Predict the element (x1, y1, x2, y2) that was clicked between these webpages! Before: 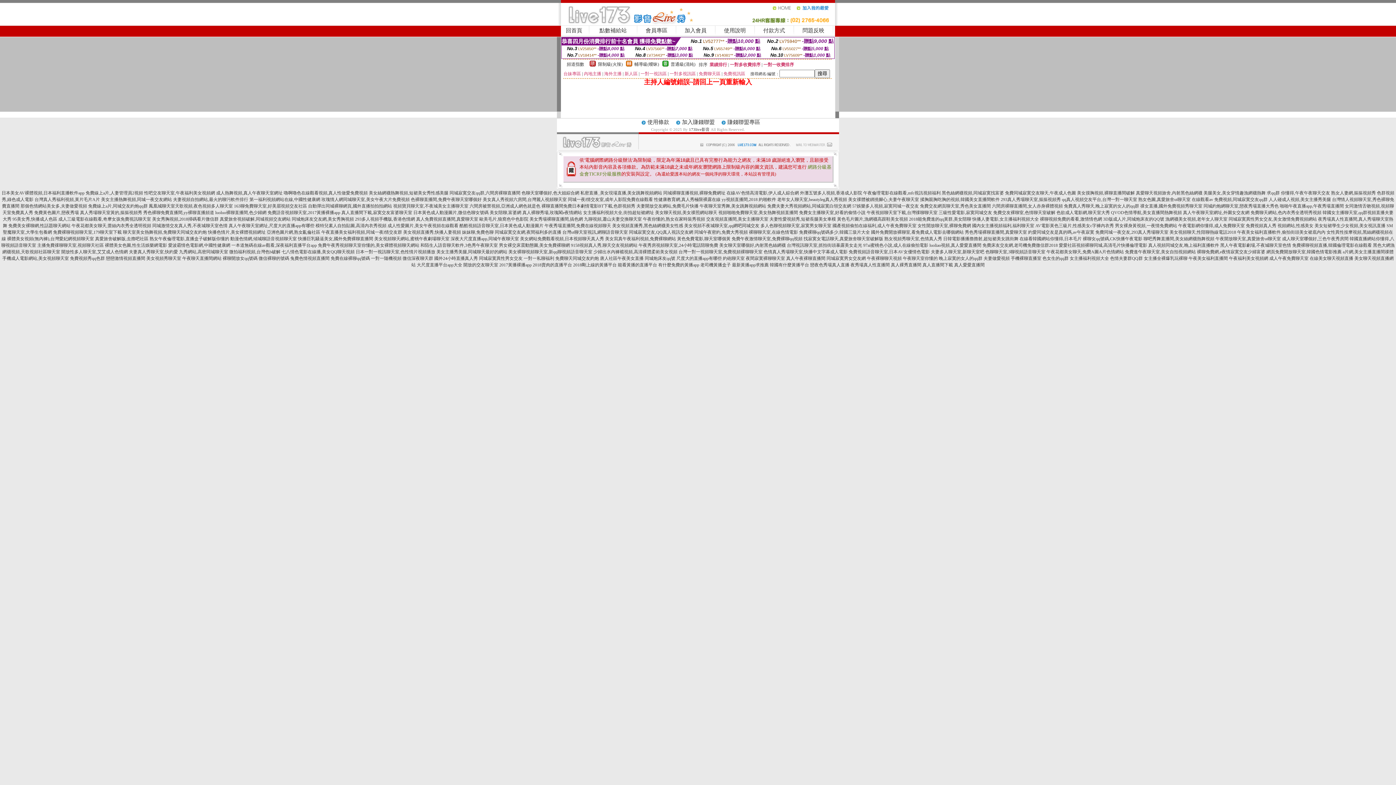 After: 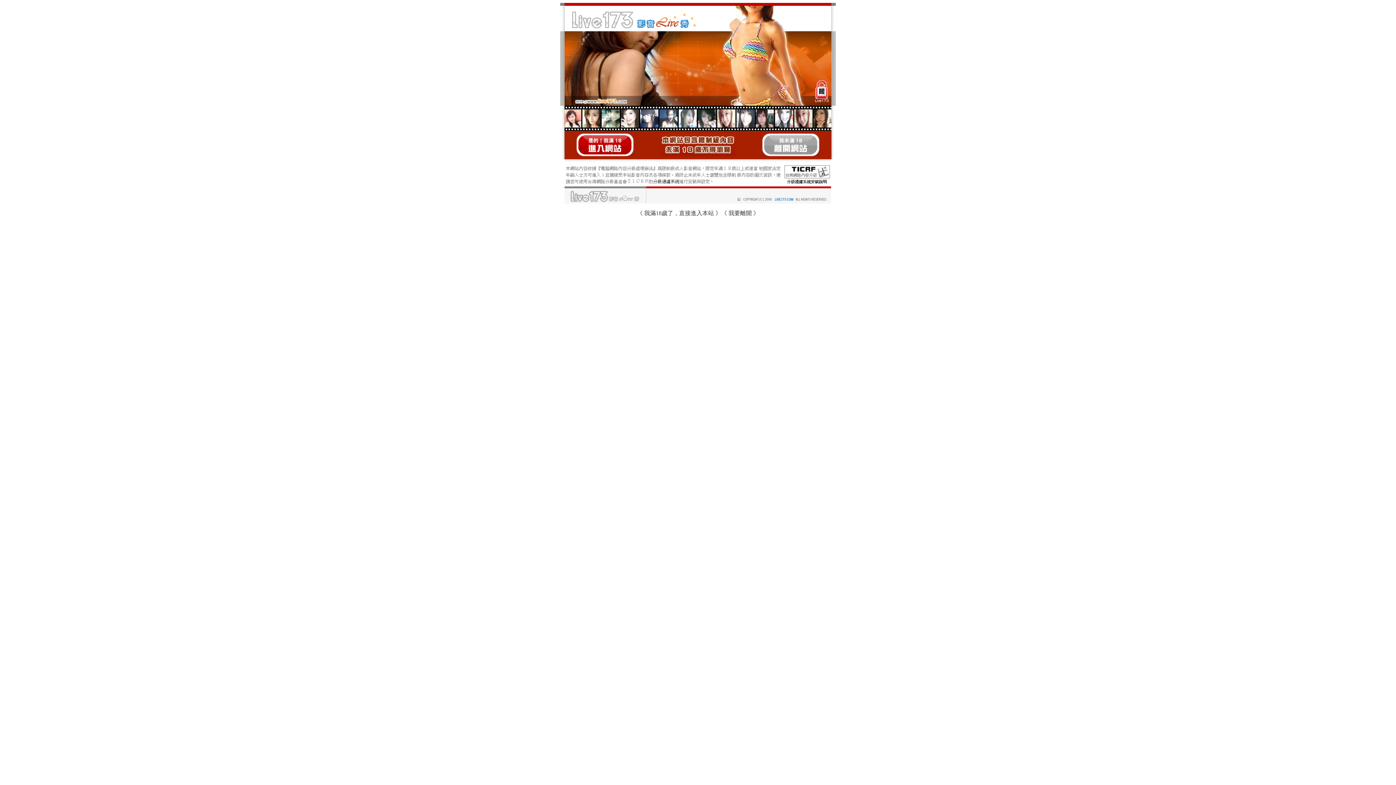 Action: label: 性健康教育網,真人秀極限裸露在線 bbox: (654, 197, 720, 202)